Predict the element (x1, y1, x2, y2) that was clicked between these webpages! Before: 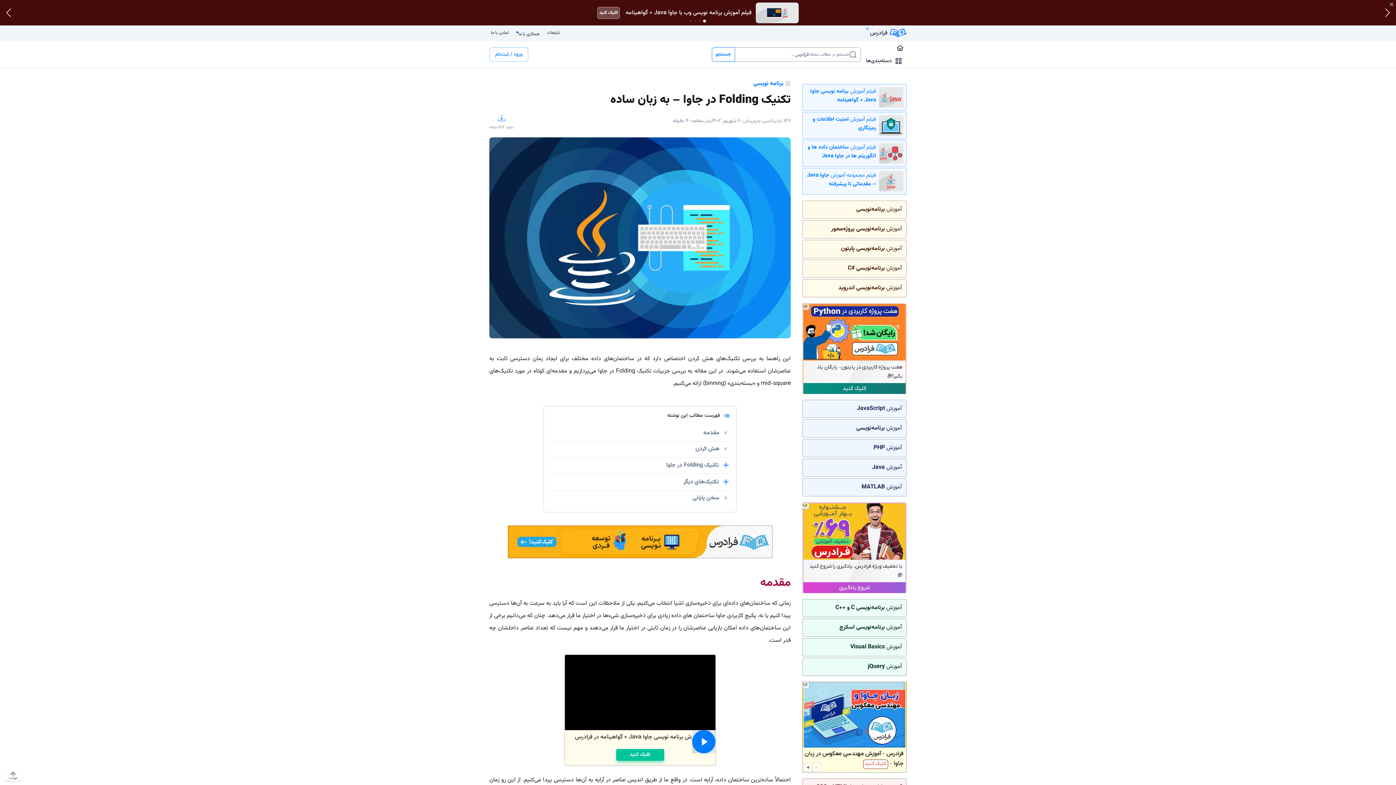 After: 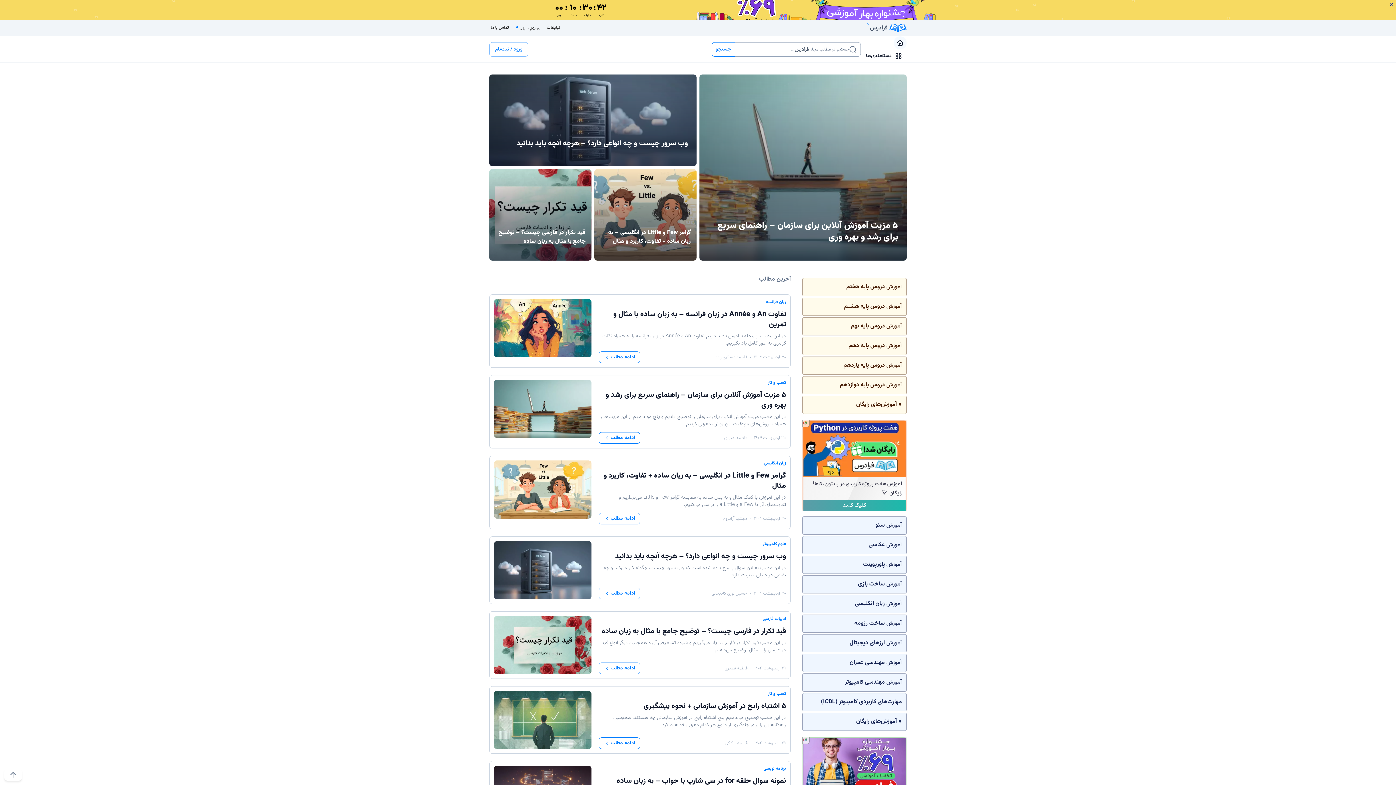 Action: bbox: (893, 41, 906, 54)